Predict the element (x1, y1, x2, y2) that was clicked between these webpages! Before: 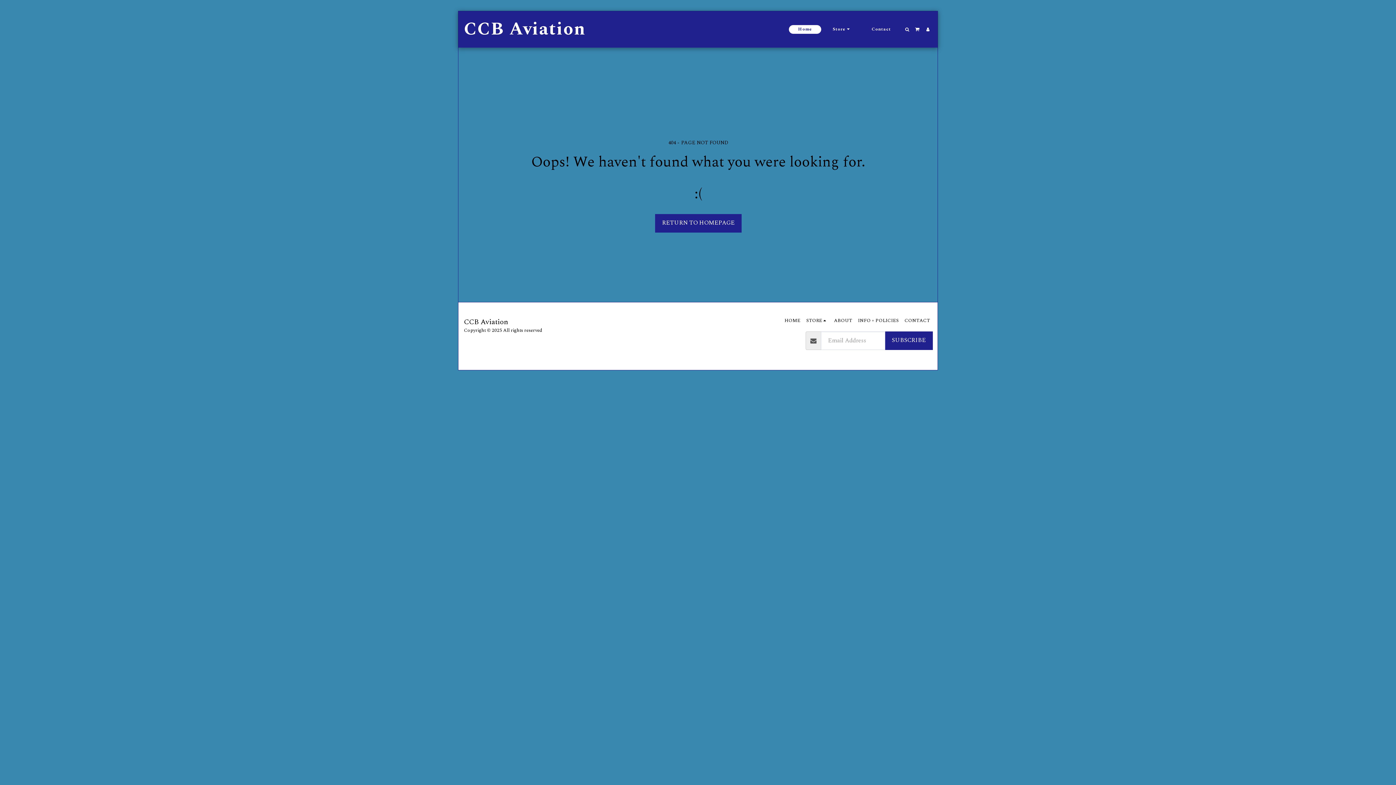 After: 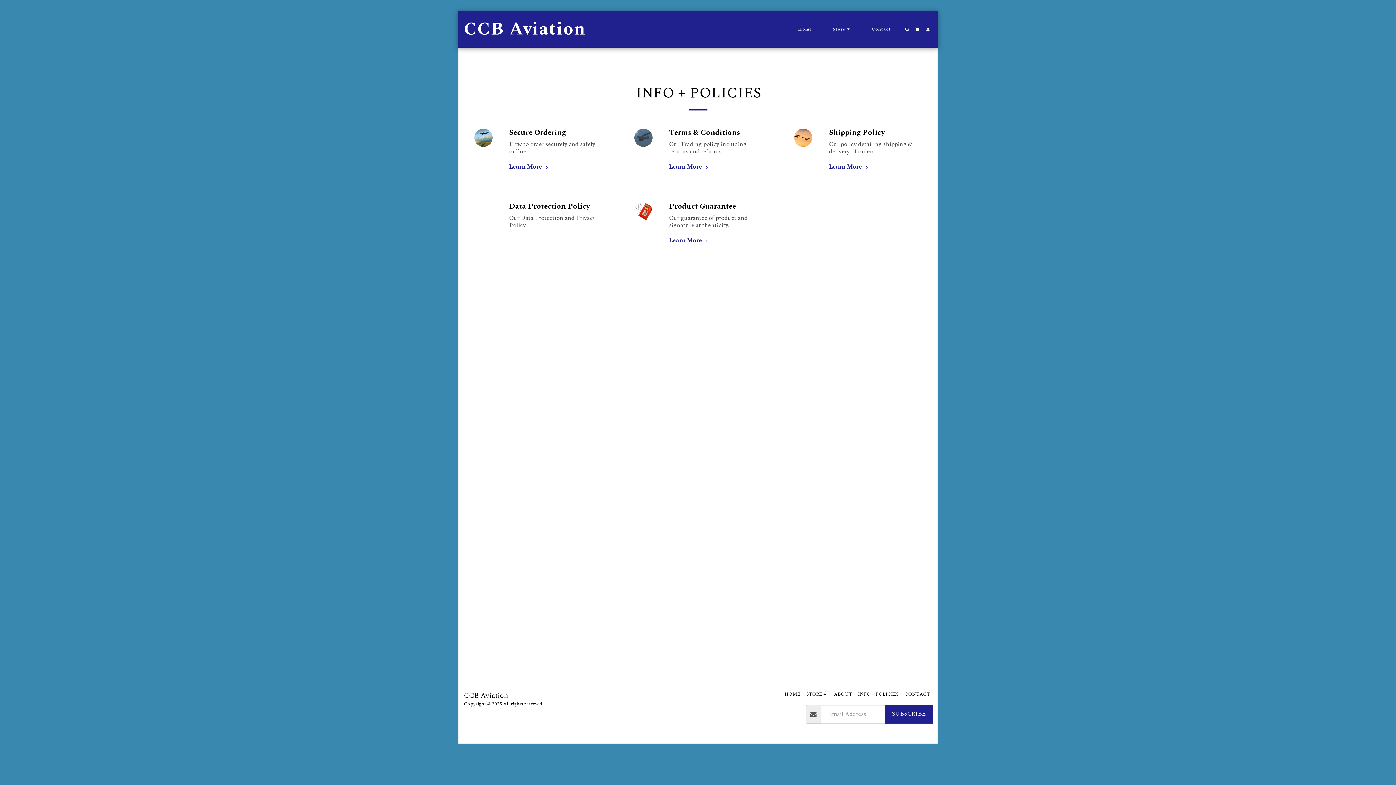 Action: label: INFO + POLICIES bbox: (858, 317, 898, 324)